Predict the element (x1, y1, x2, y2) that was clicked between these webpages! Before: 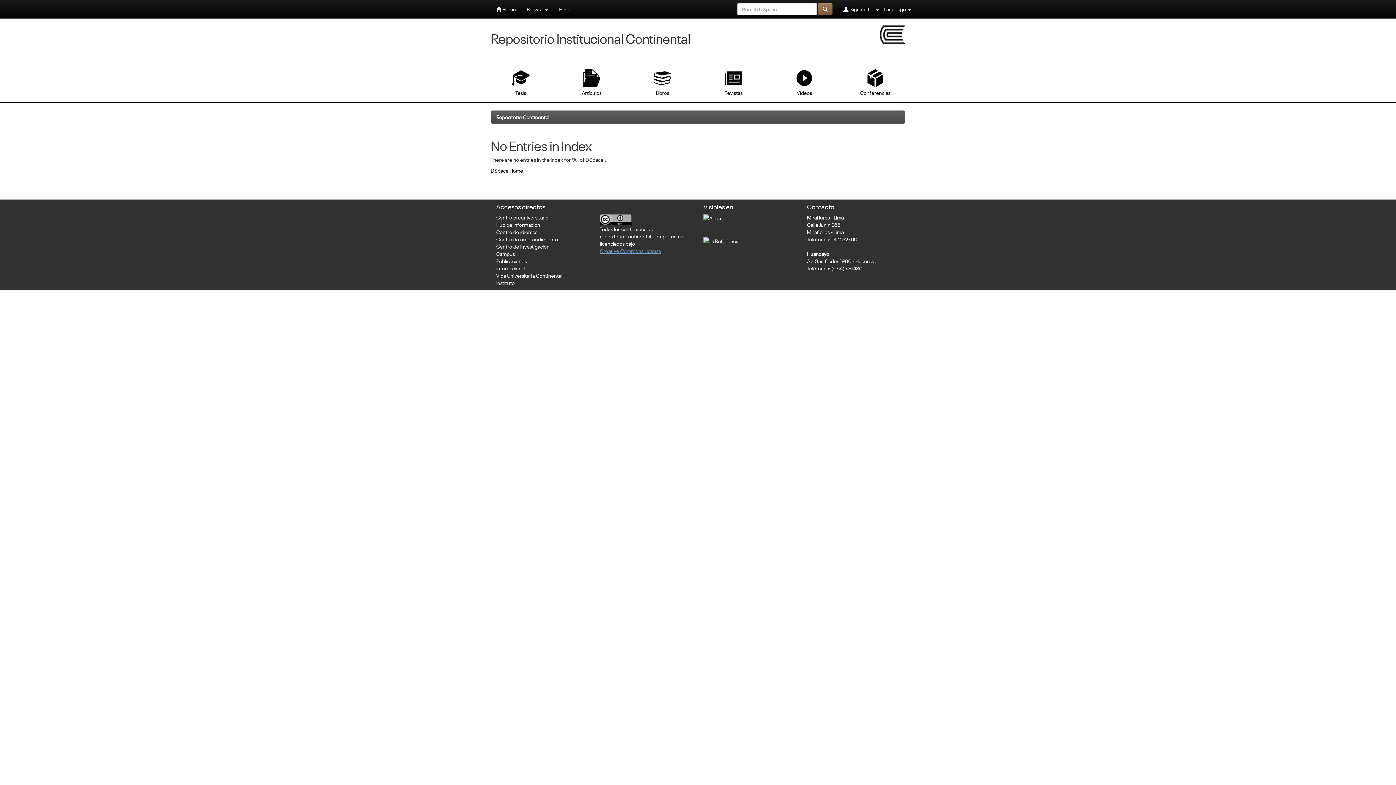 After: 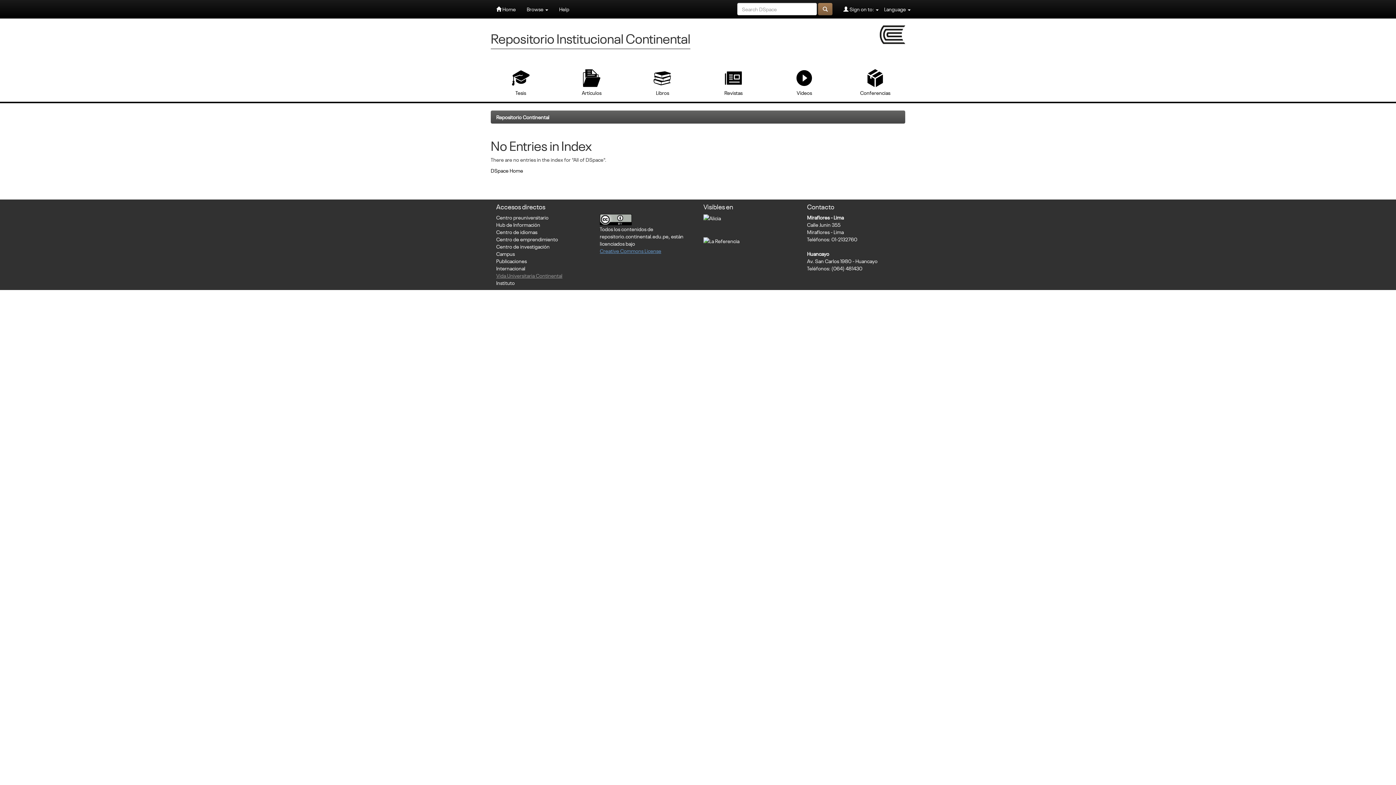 Action: bbox: (496, 272, 562, 278) label: Vida Universitaria Continental